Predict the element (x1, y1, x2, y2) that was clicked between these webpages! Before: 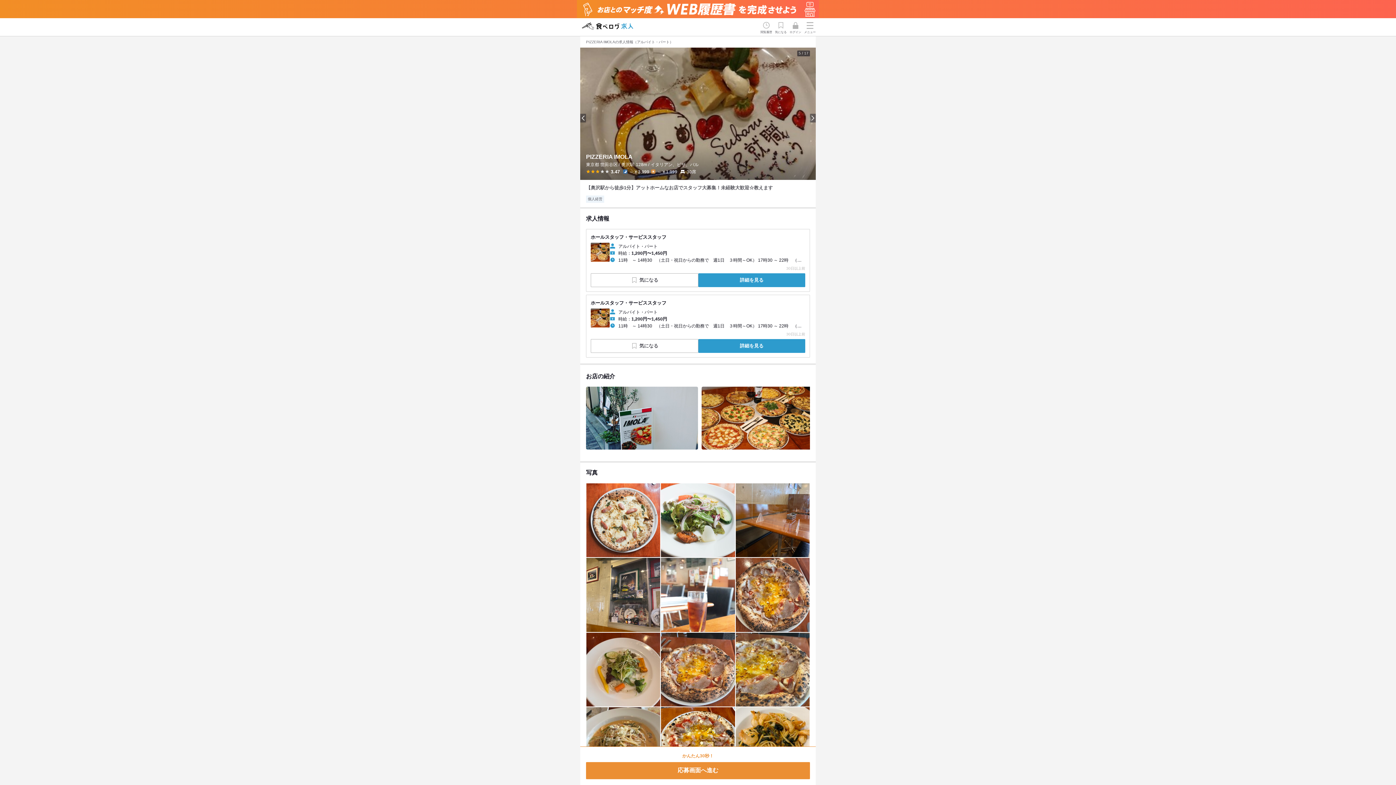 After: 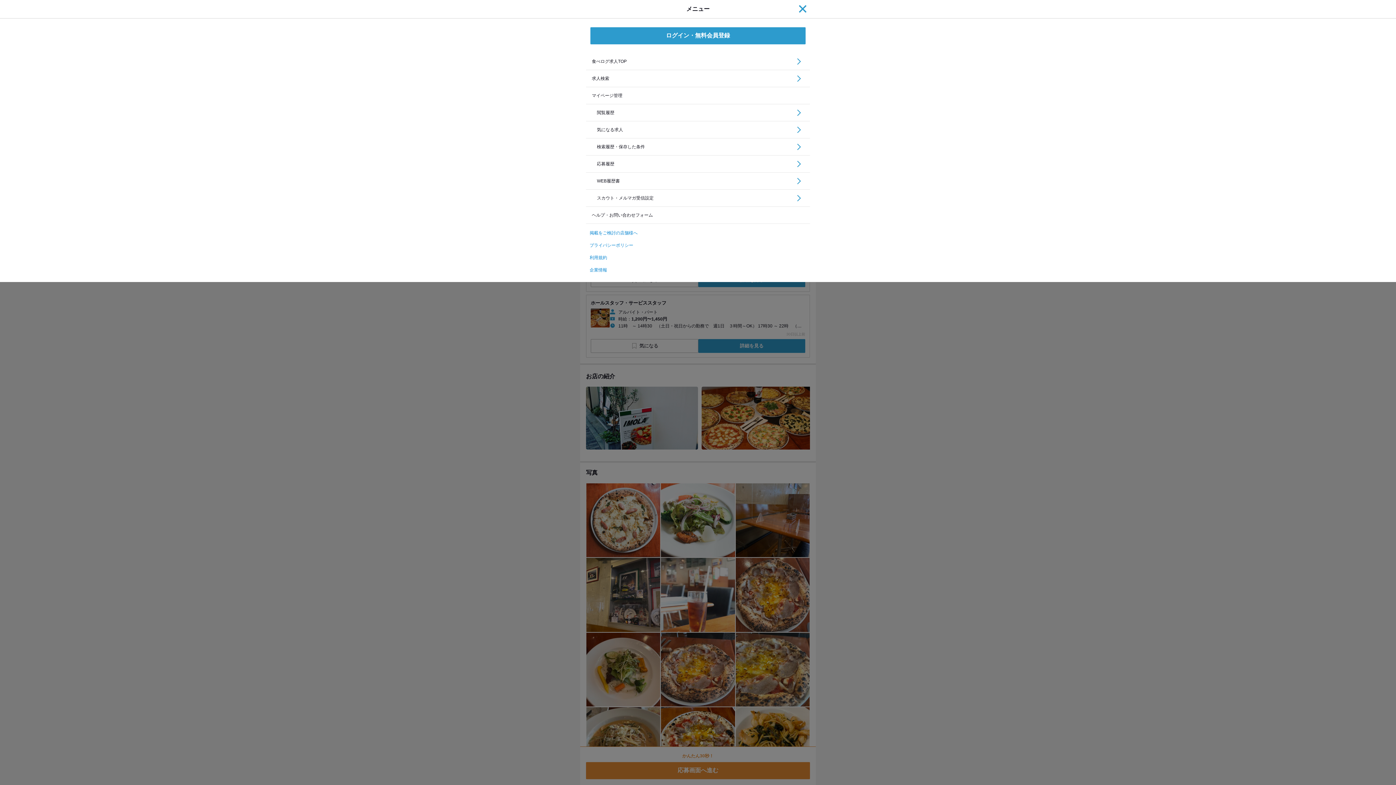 Action: bbox: (802, 18, 816, 35) label: メニュー